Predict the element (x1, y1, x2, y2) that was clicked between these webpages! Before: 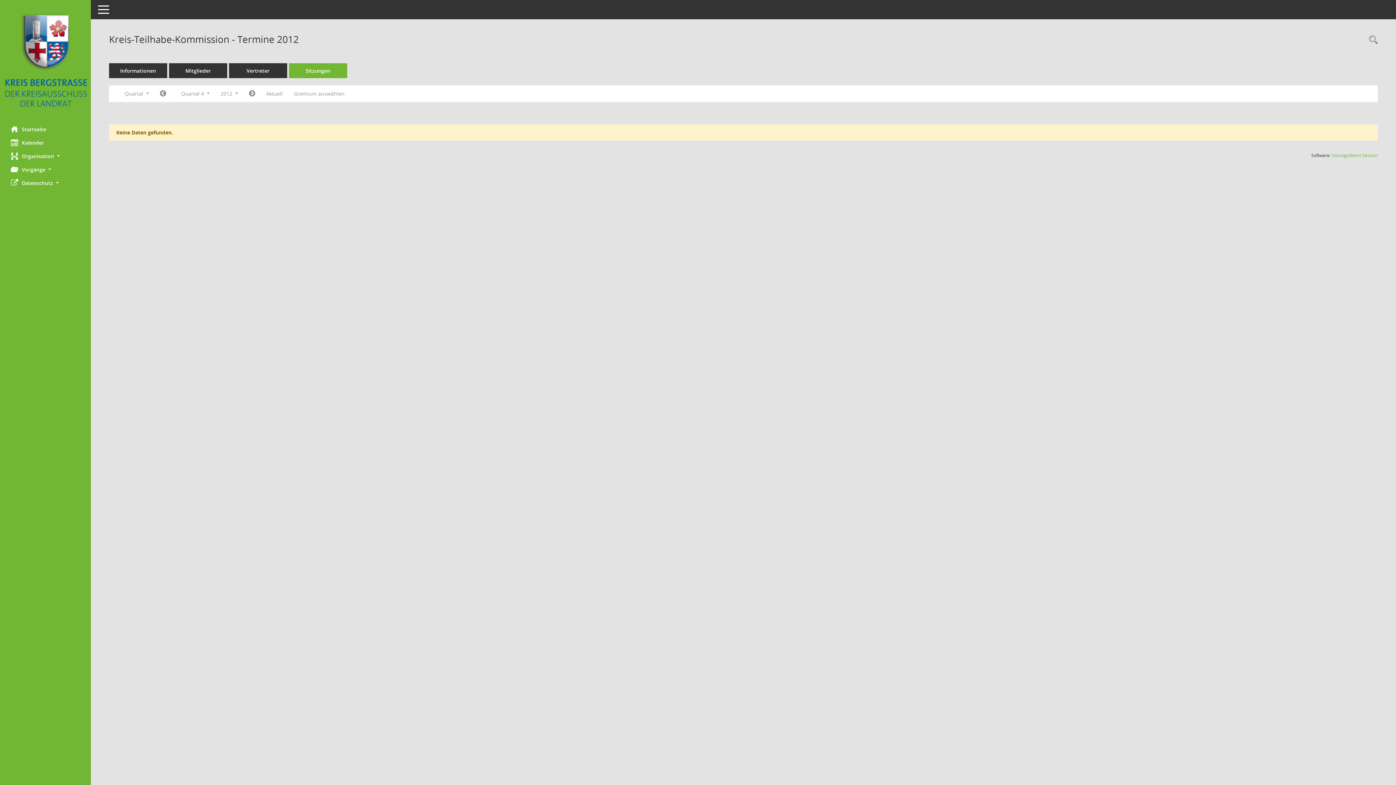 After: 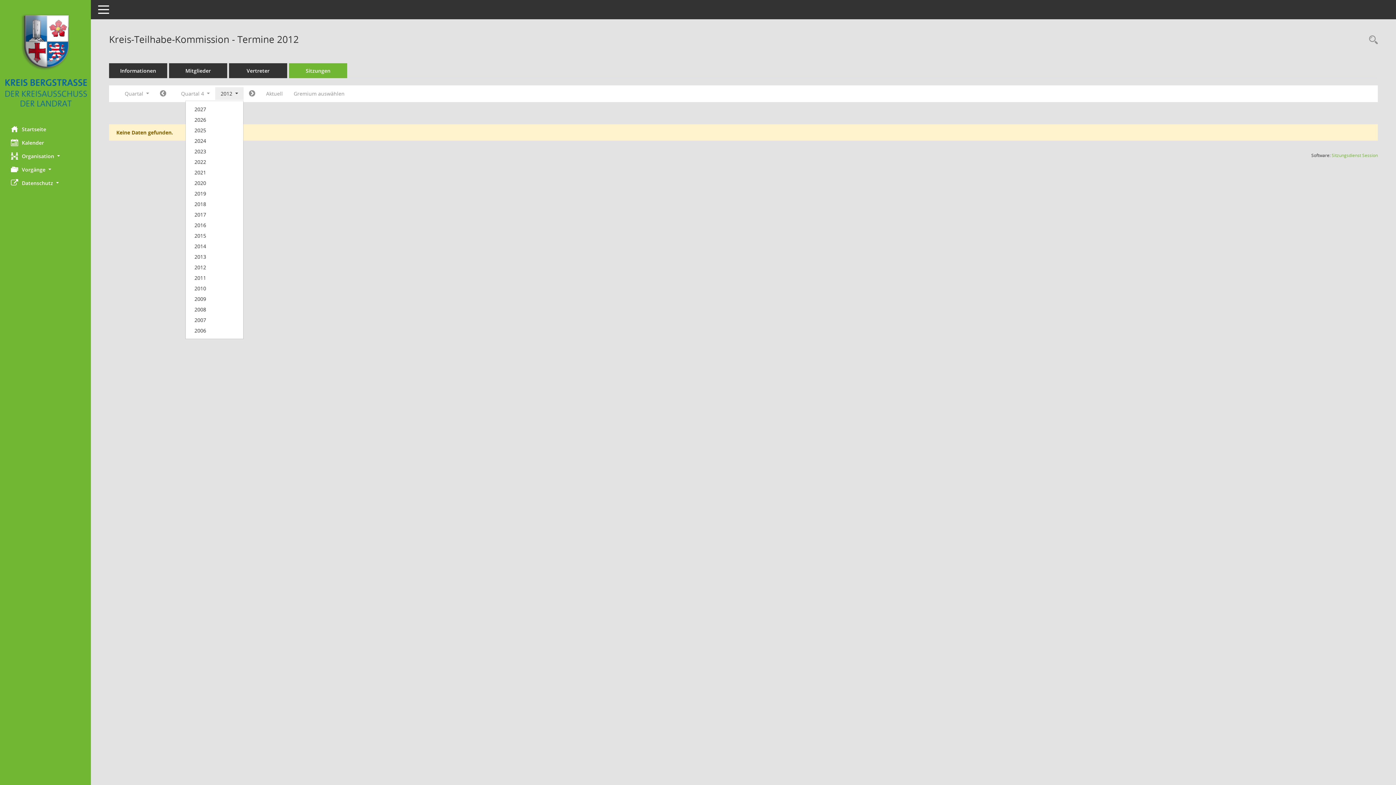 Action: label: Jahr auswählen bbox: (215, 87, 243, 100)